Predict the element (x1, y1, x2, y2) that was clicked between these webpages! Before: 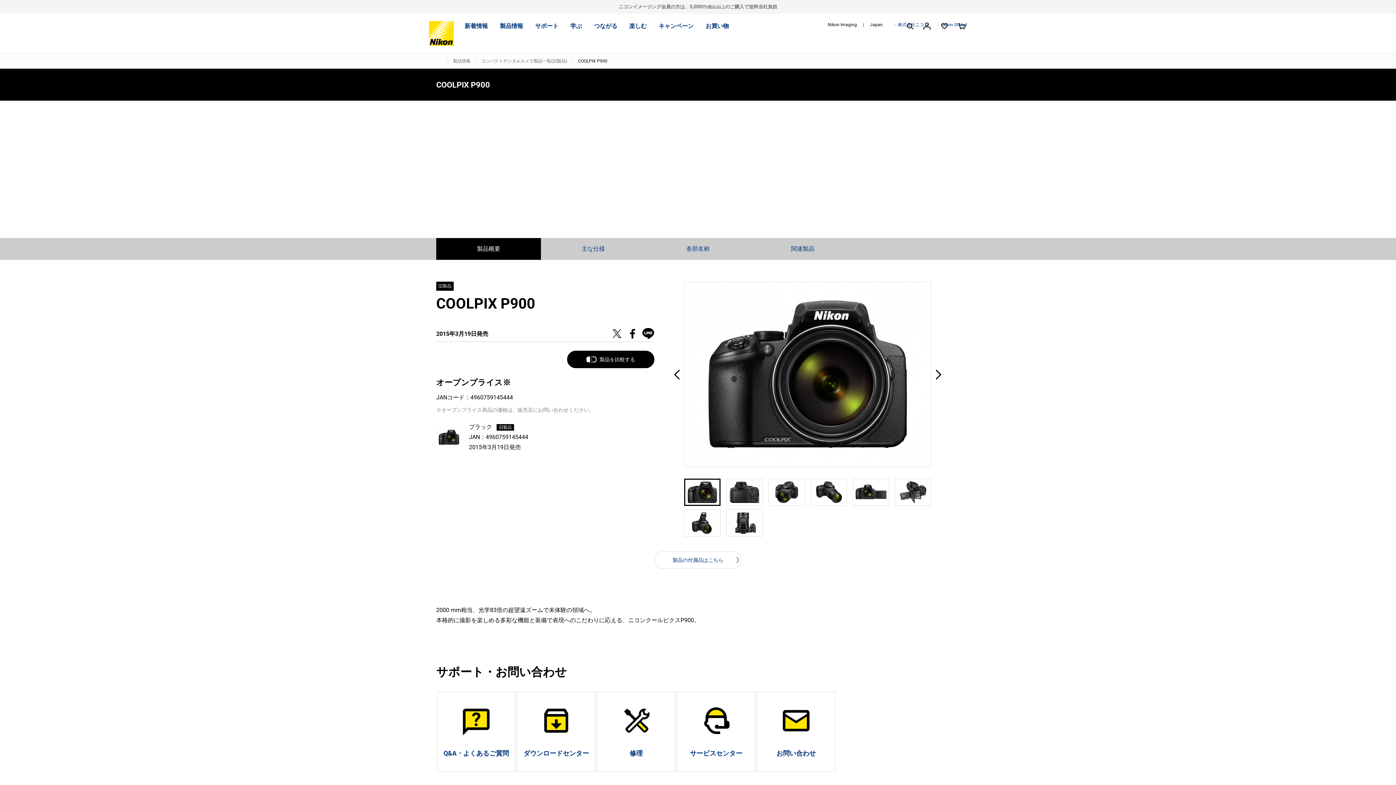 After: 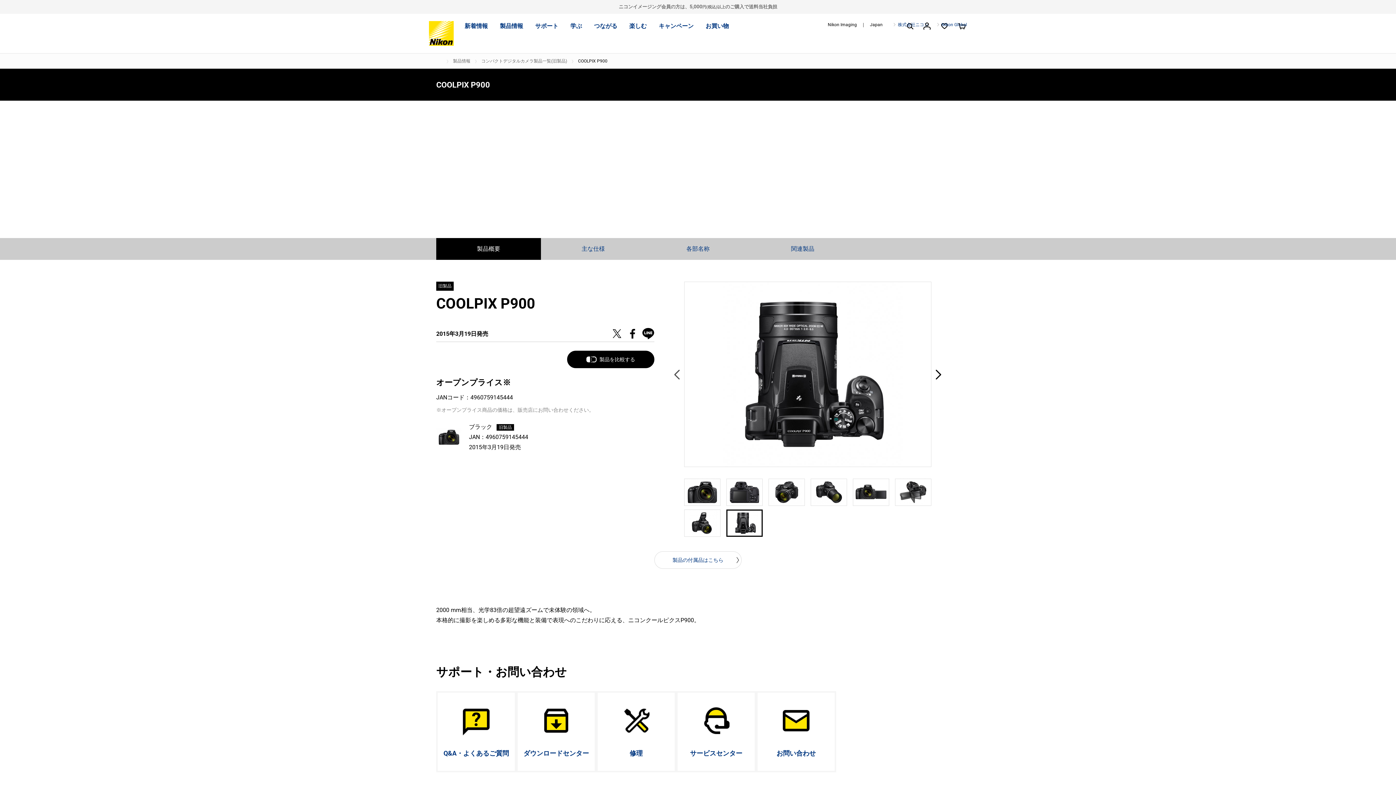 Action: bbox: (669, 367, 684, 381) label: Previous